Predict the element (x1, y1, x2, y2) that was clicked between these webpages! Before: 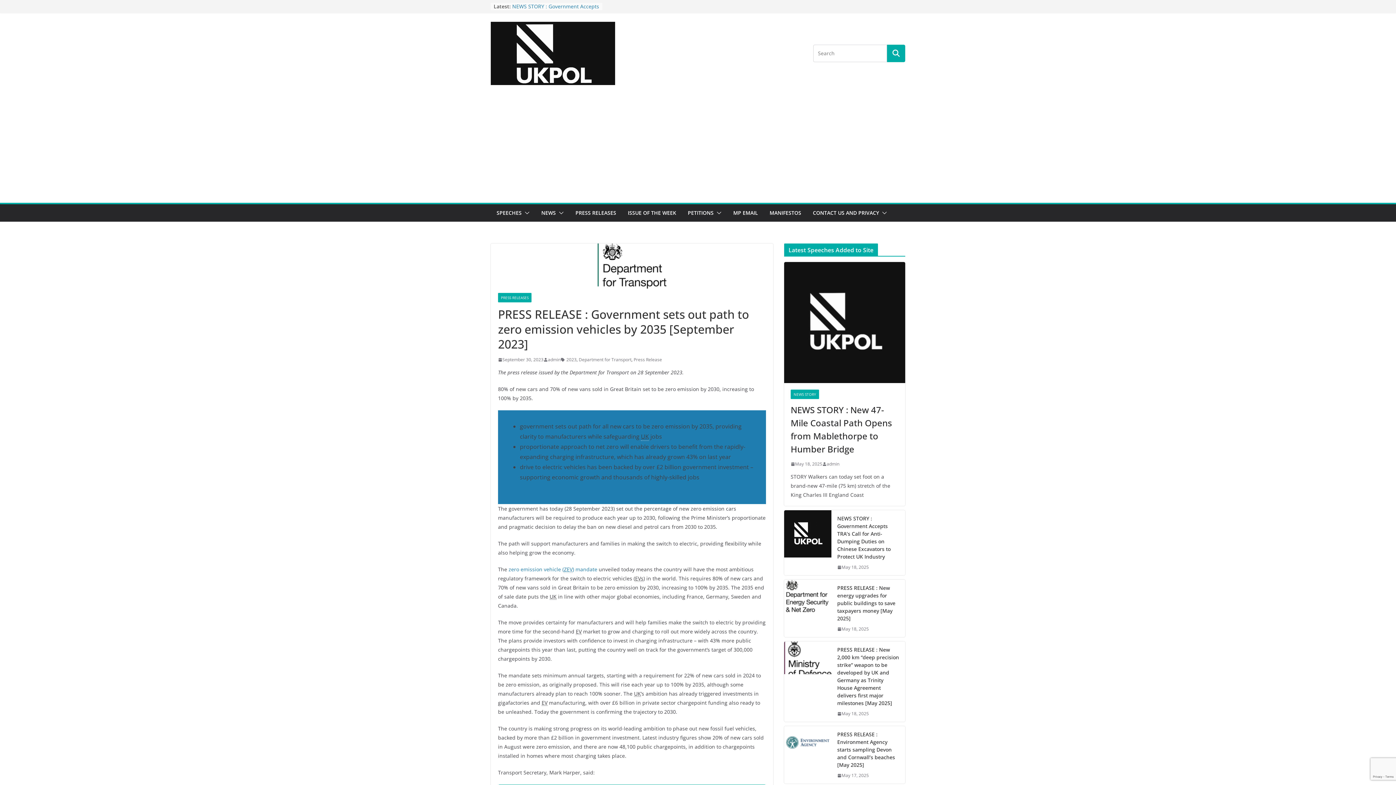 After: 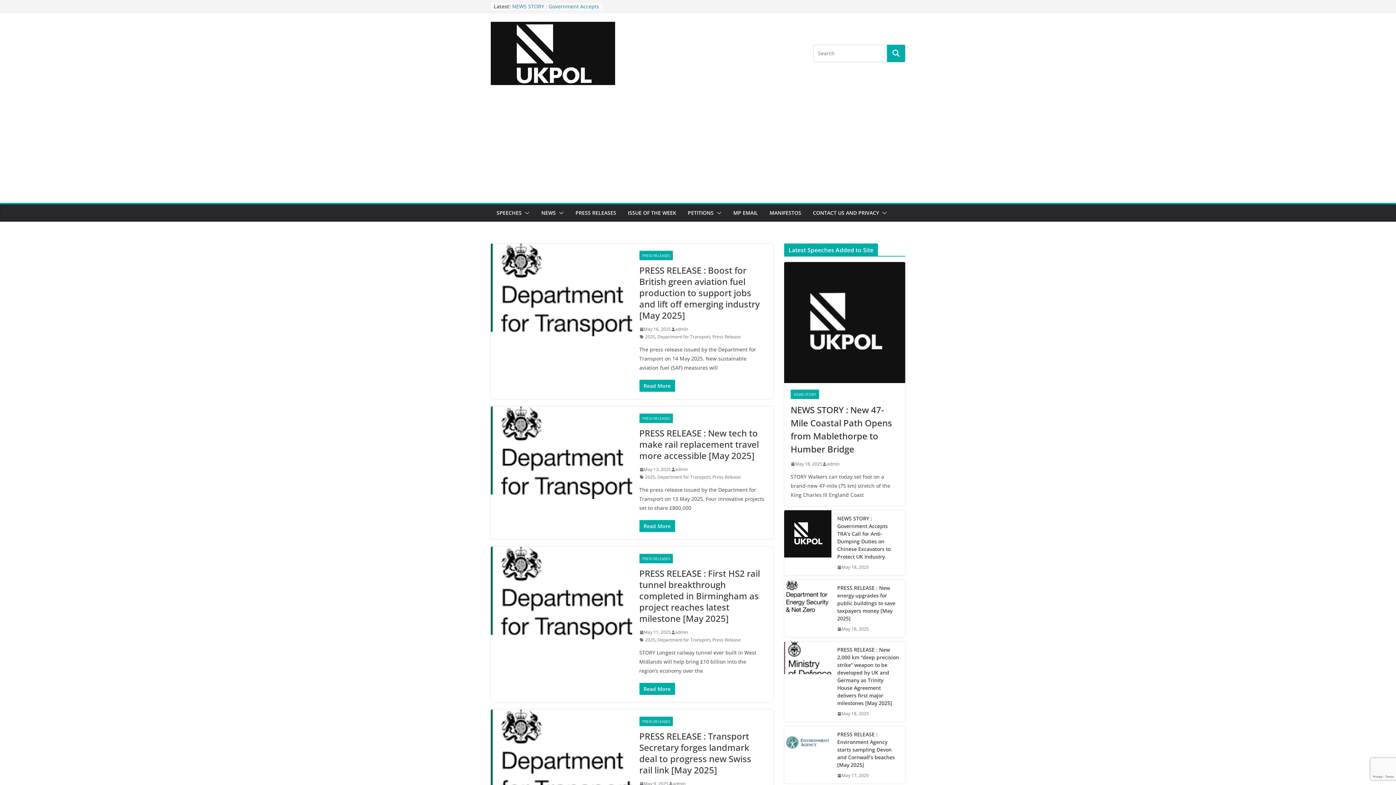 Action: label: Department for Transport bbox: (578, 356, 631, 363)